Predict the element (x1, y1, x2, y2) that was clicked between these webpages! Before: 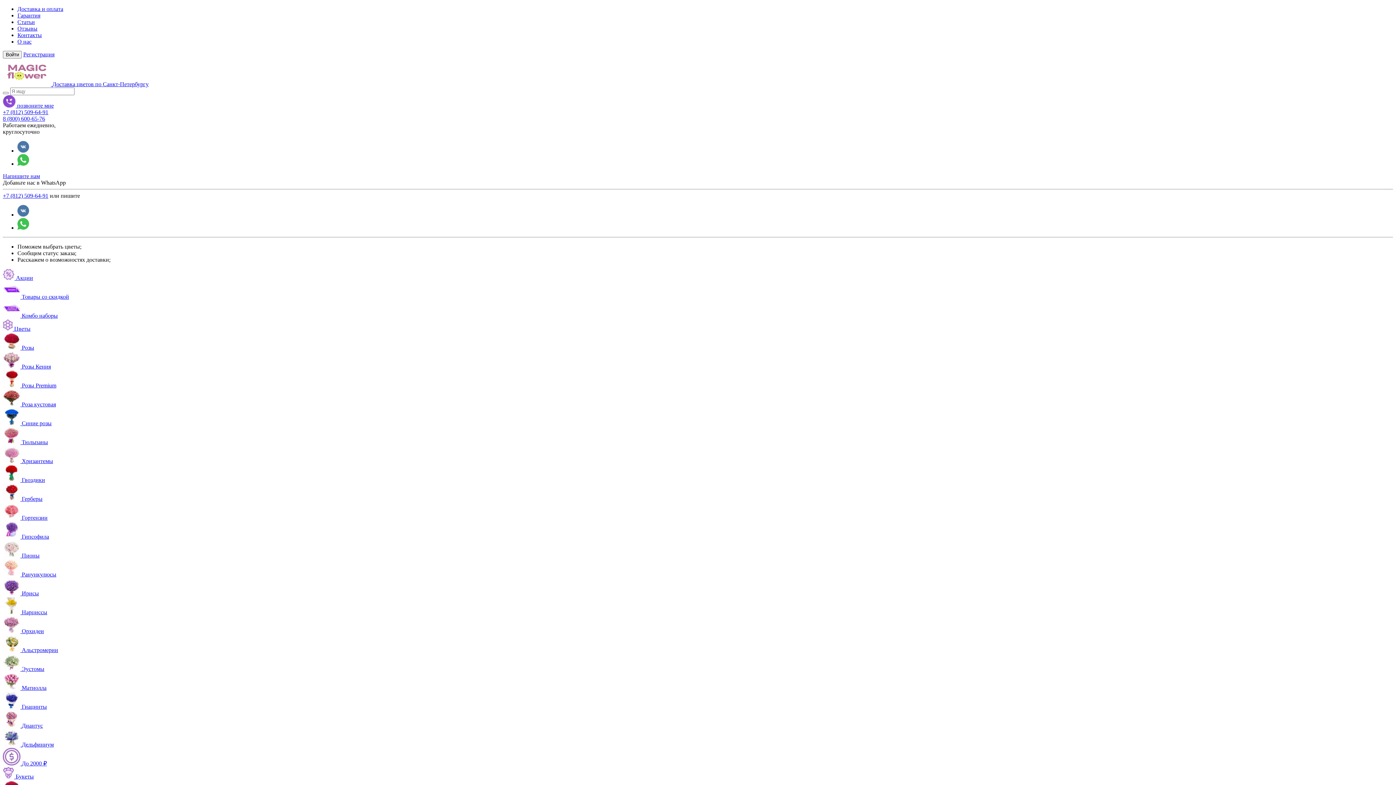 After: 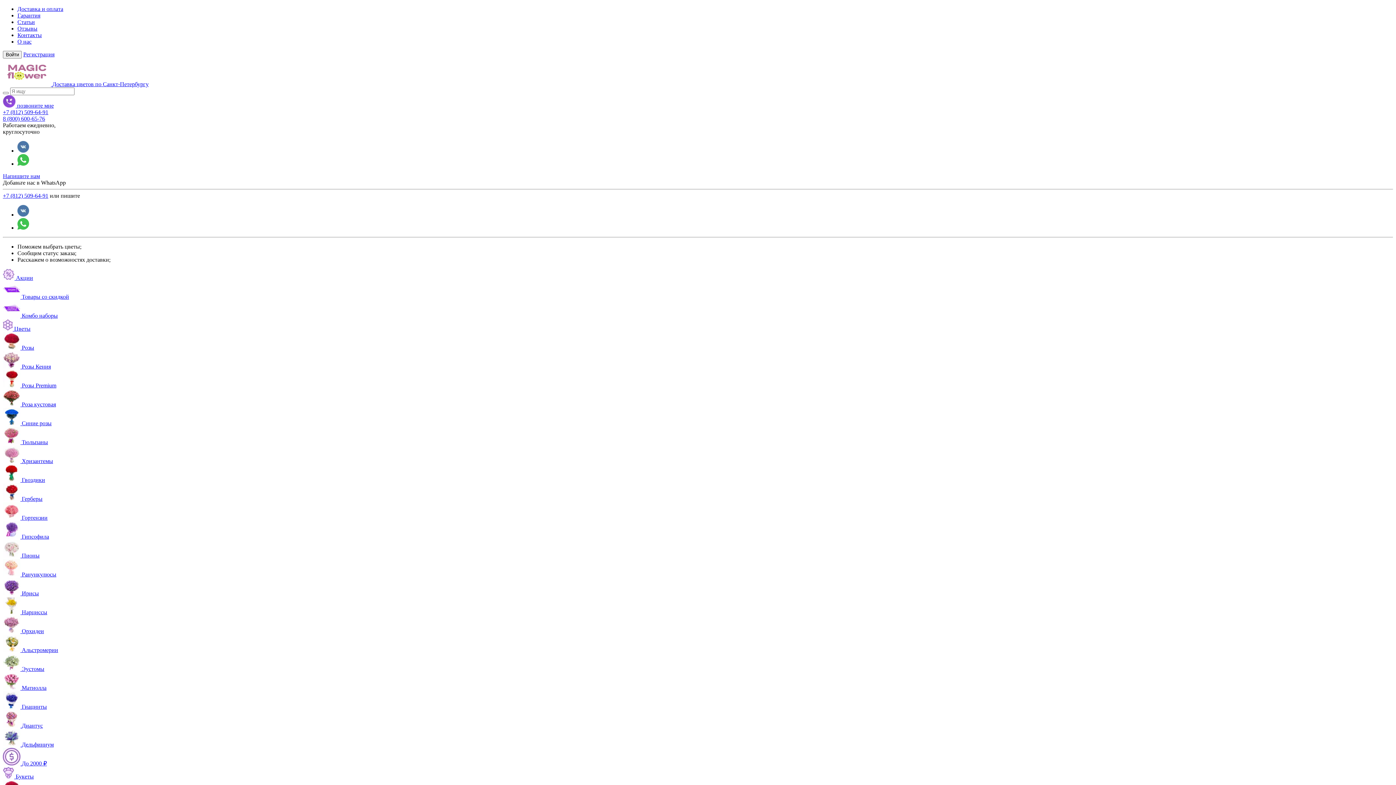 Action: bbox: (17, 12, 40, 18) label: Гарантия